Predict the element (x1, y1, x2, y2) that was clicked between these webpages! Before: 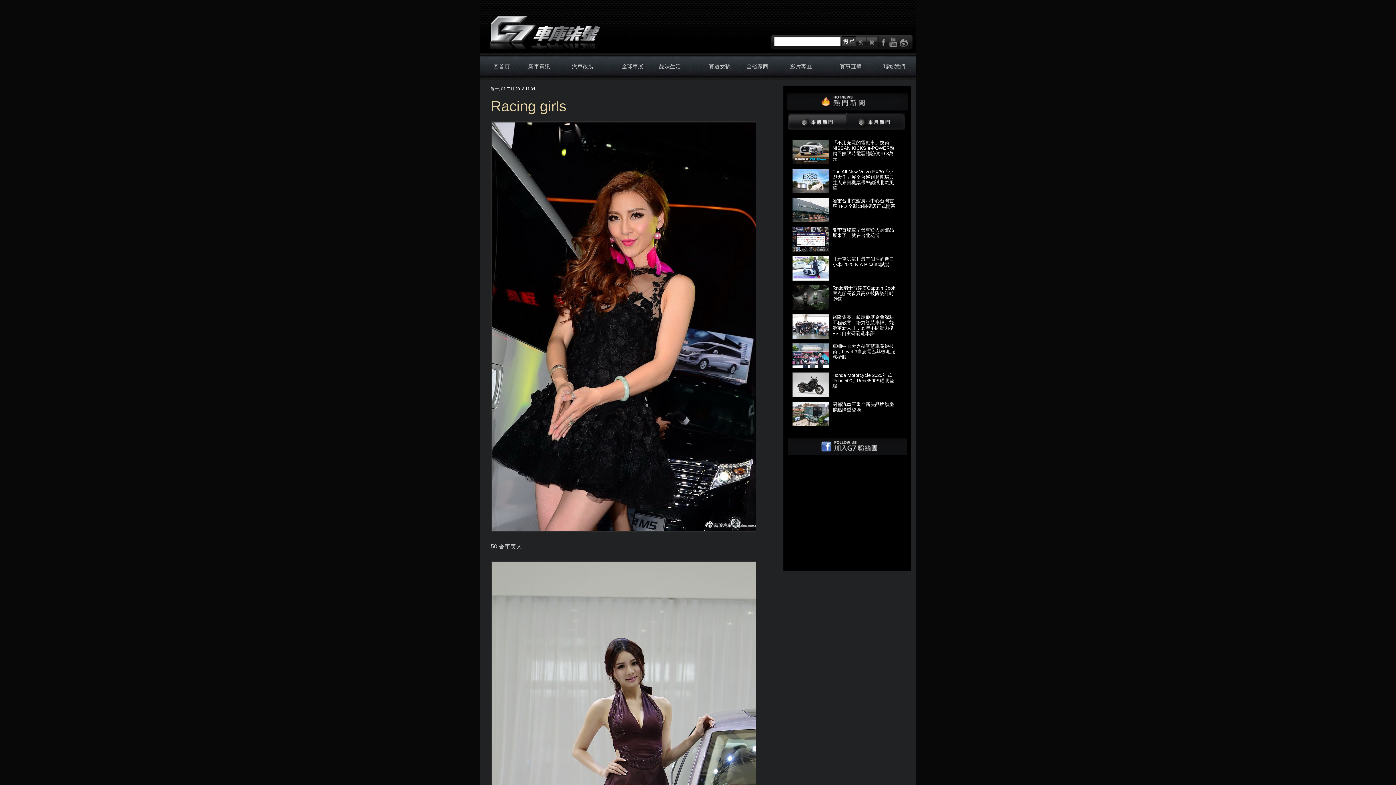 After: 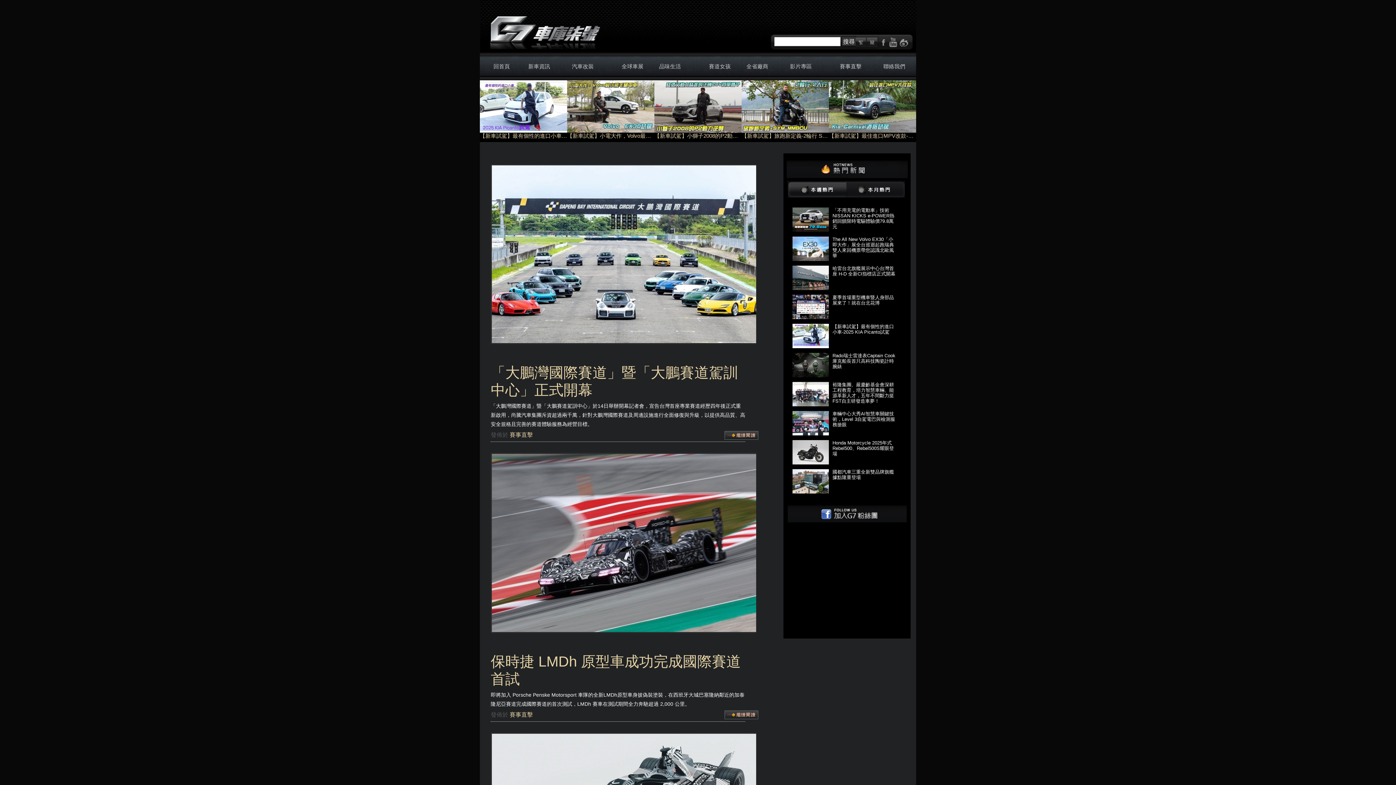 Action: label: 賽事直擊 bbox: (829, 55, 872, 77)